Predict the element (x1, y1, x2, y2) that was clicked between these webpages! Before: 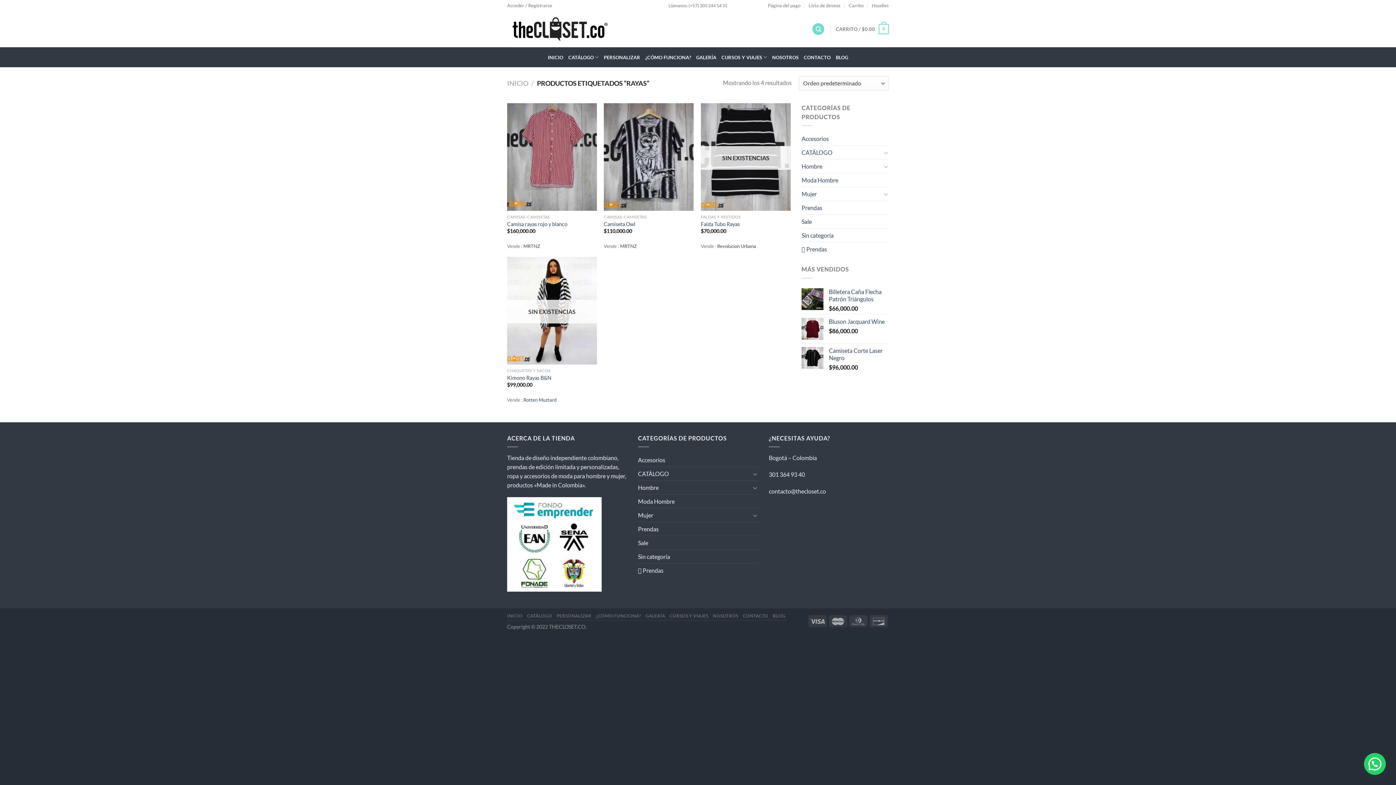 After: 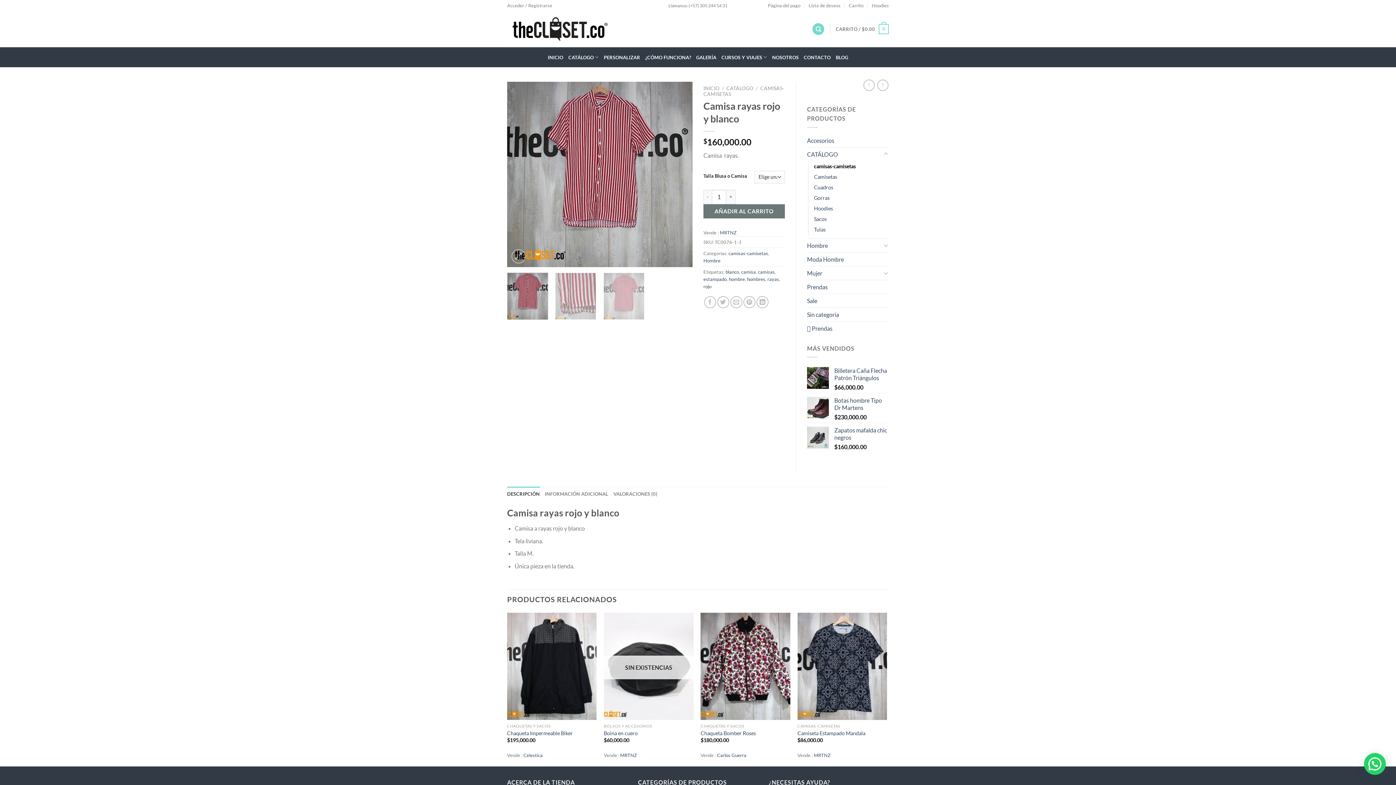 Action: bbox: (507, 103, 597, 210) label: Camisa rayas rojo y blanco